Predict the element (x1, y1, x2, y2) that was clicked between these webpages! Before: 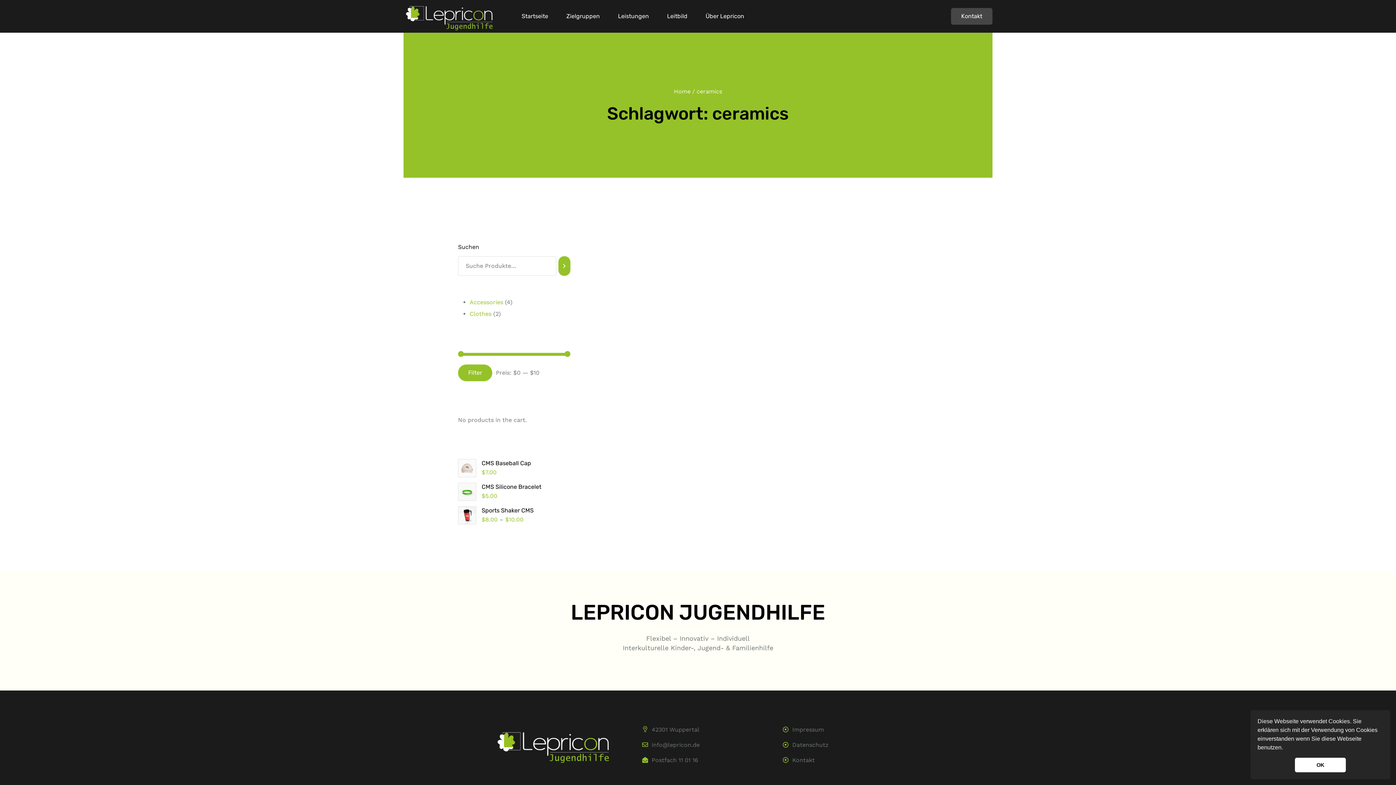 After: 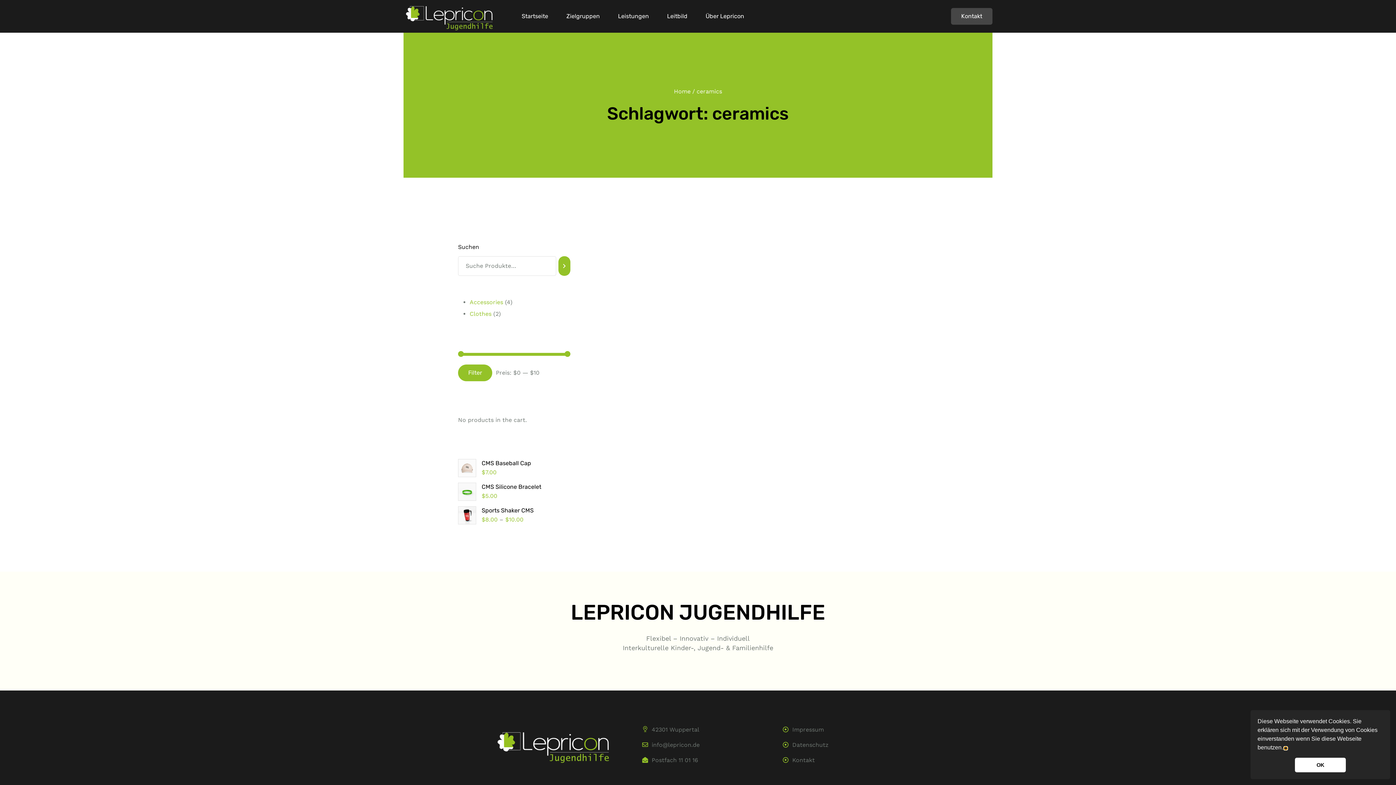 Action: label: learn more about cookies bbox: (1284, 747, 1287, 749)